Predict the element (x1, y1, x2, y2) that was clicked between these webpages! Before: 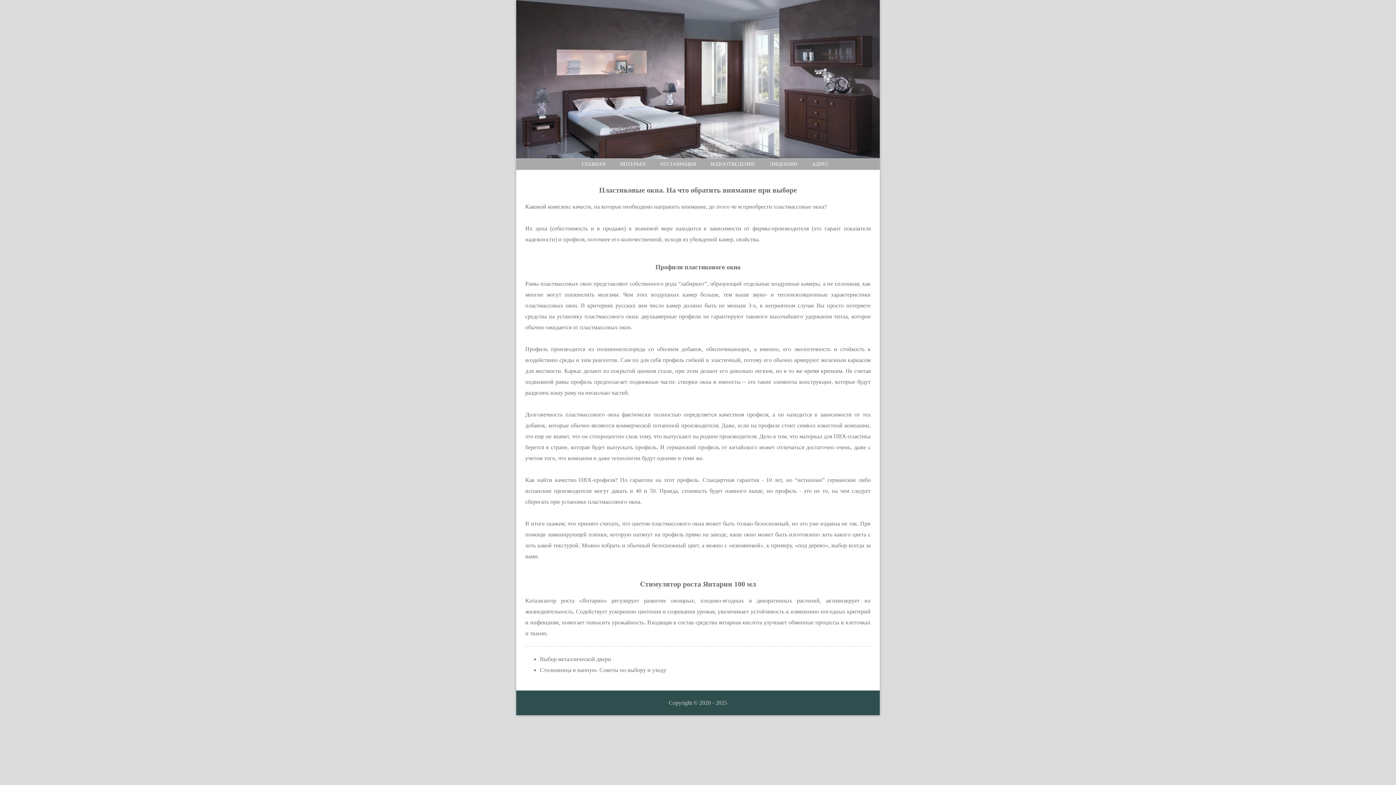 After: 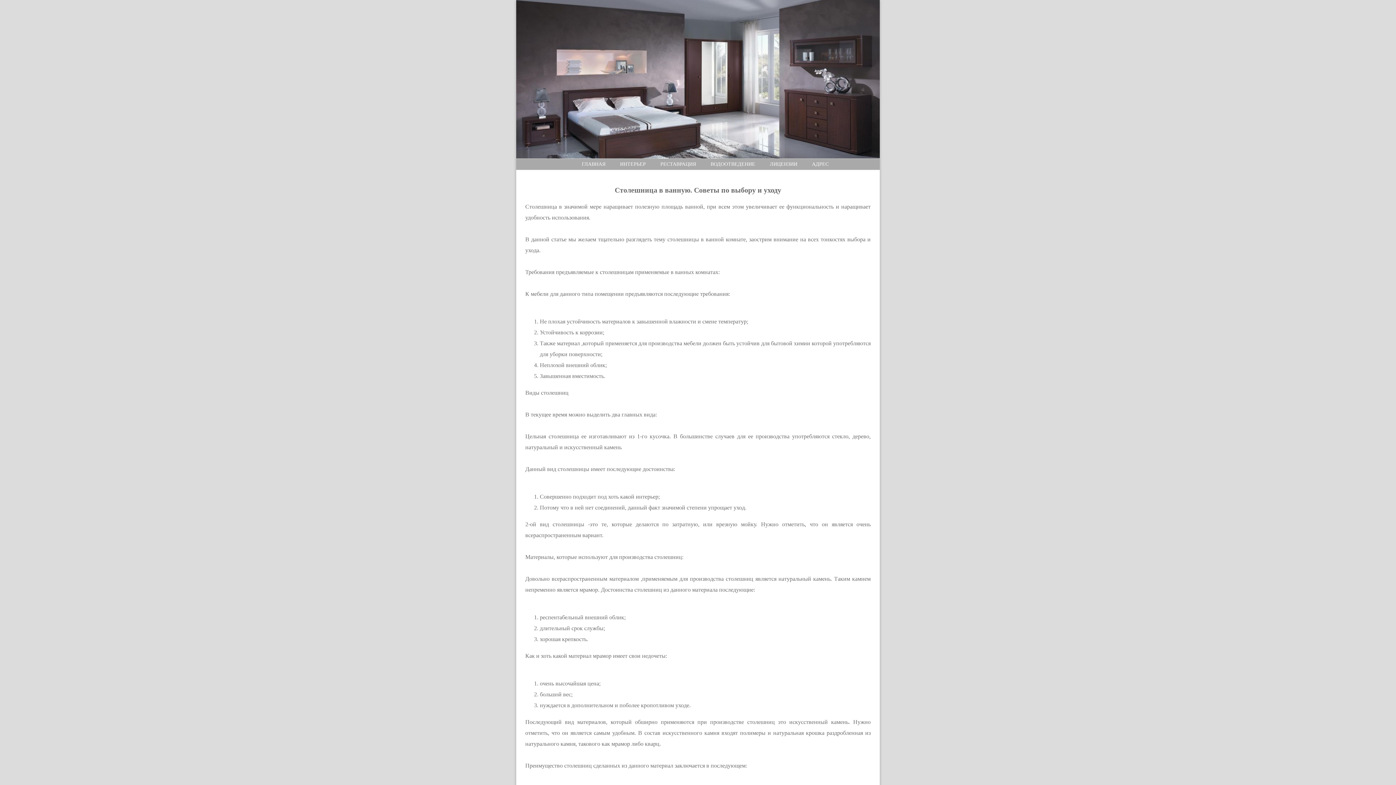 Action: label: Столешница в ванную. Советы по выбору и уходу bbox: (540, 667, 666, 673)